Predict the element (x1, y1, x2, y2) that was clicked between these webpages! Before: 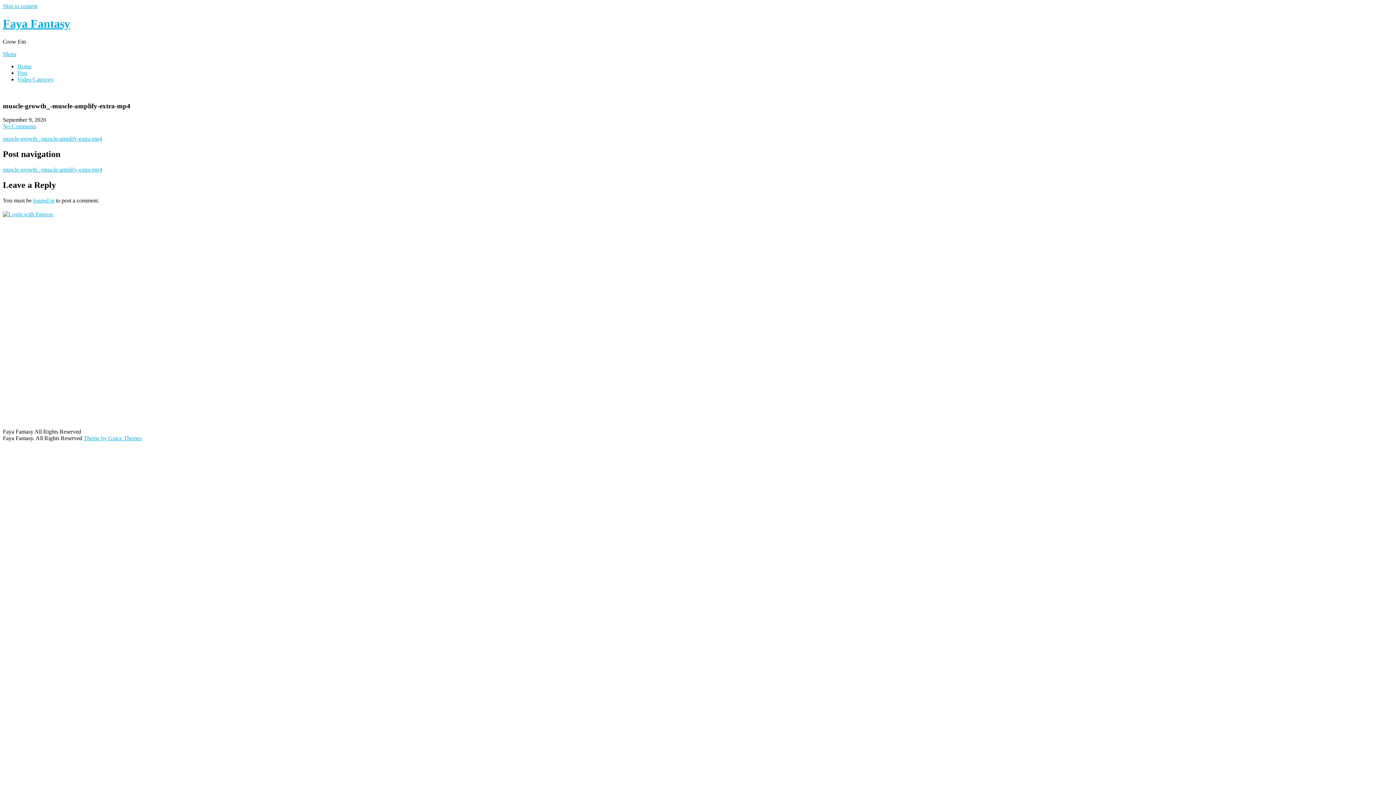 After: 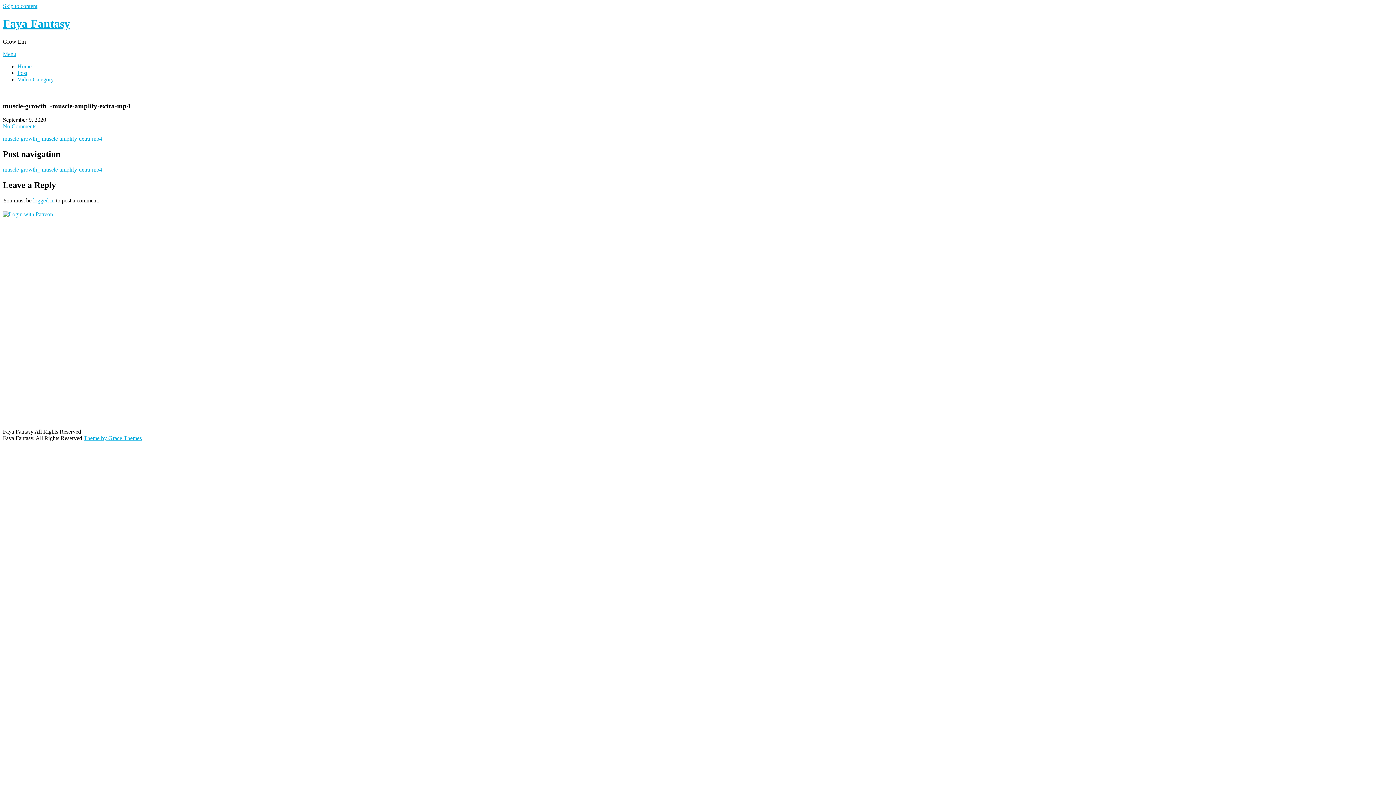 Action: label: muscle-growth_-muscle-amplify-extra-mp4 bbox: (2, 166, 102, 172)